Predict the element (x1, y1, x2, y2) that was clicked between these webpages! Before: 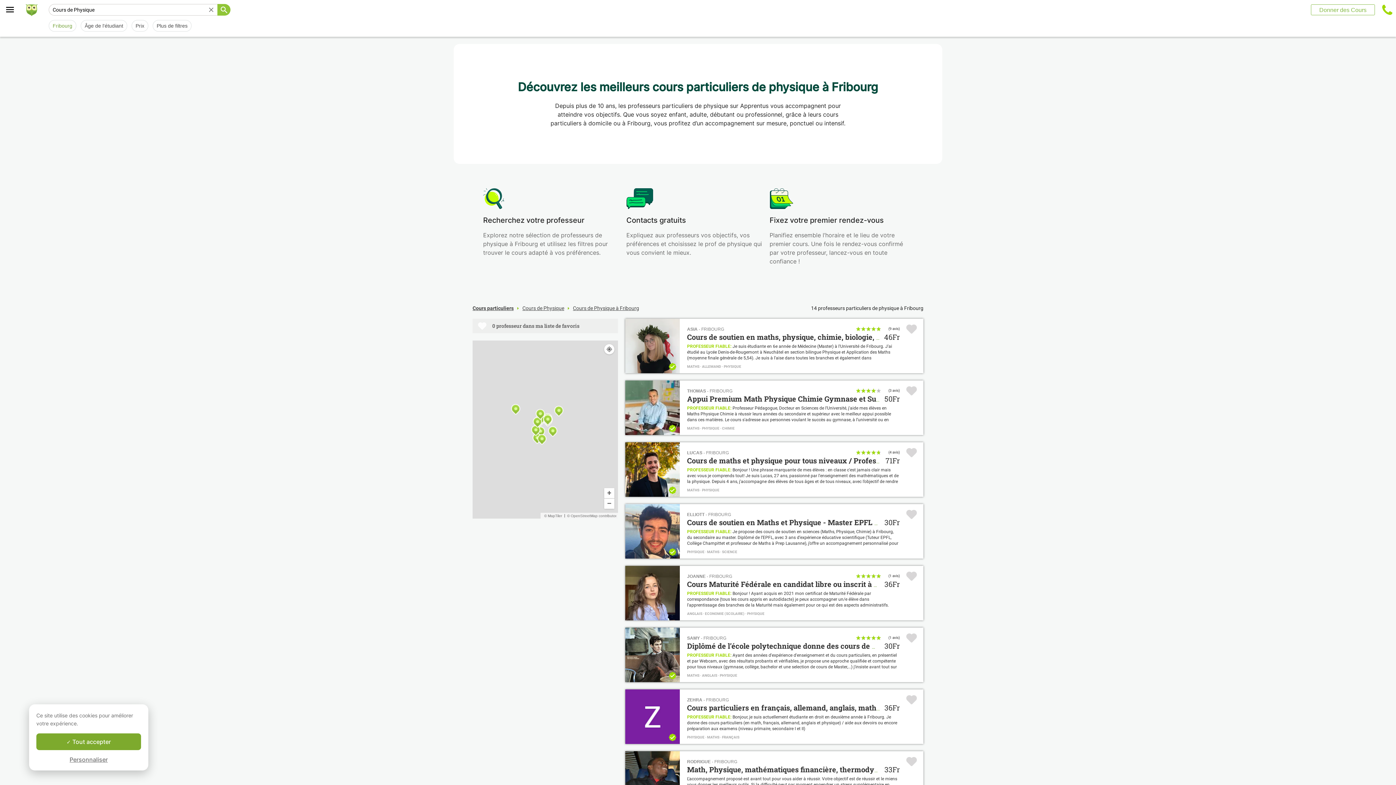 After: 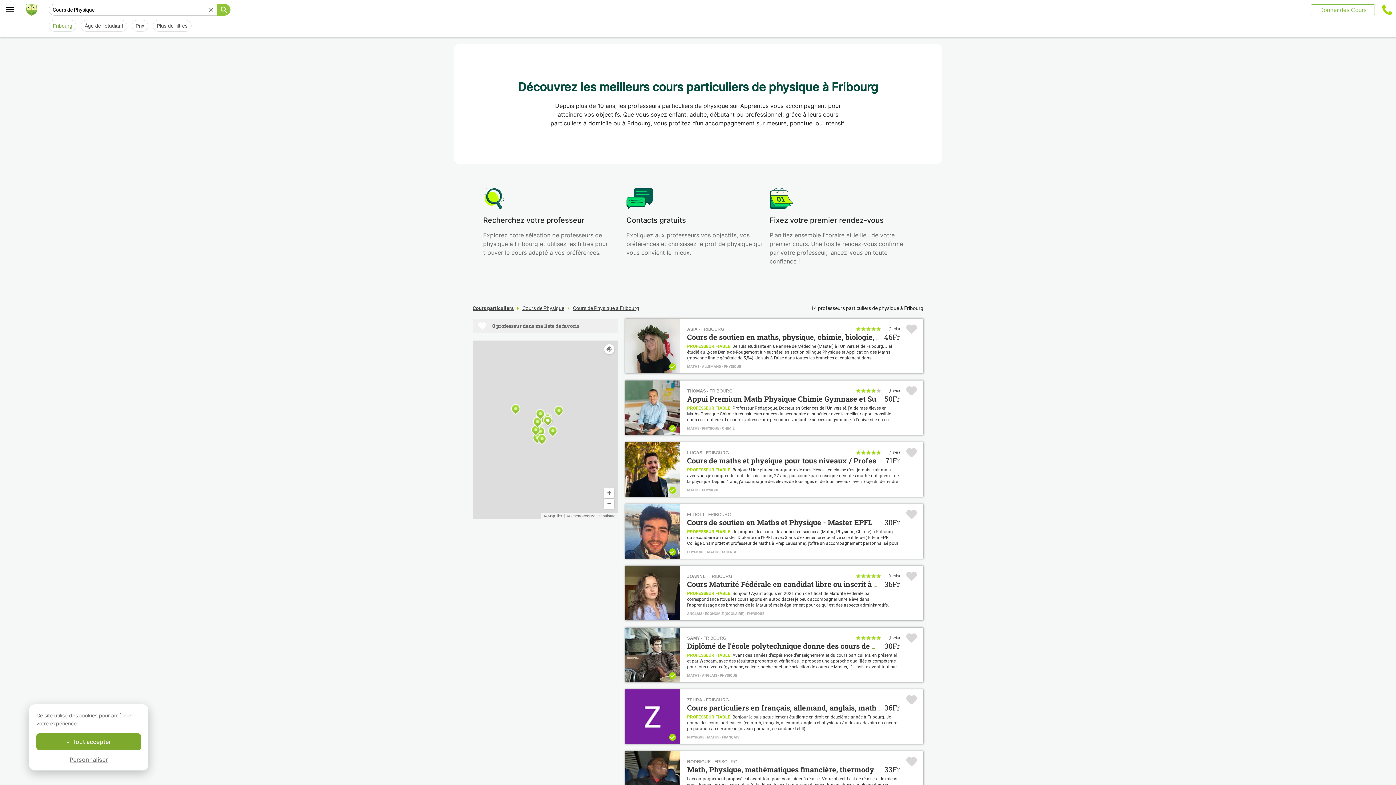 Action: bbox: (687, 326, 724, 332) label: ASIA - FRIBOURG